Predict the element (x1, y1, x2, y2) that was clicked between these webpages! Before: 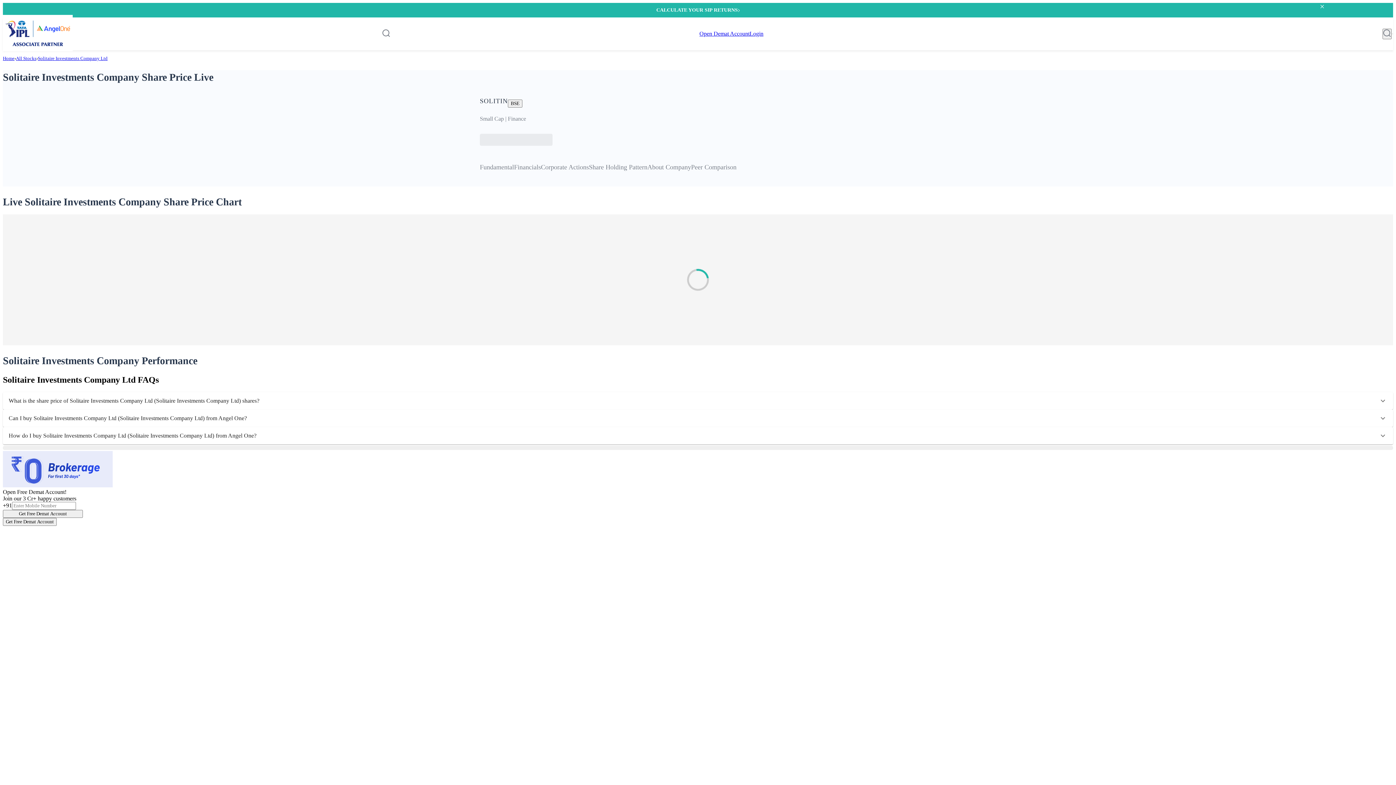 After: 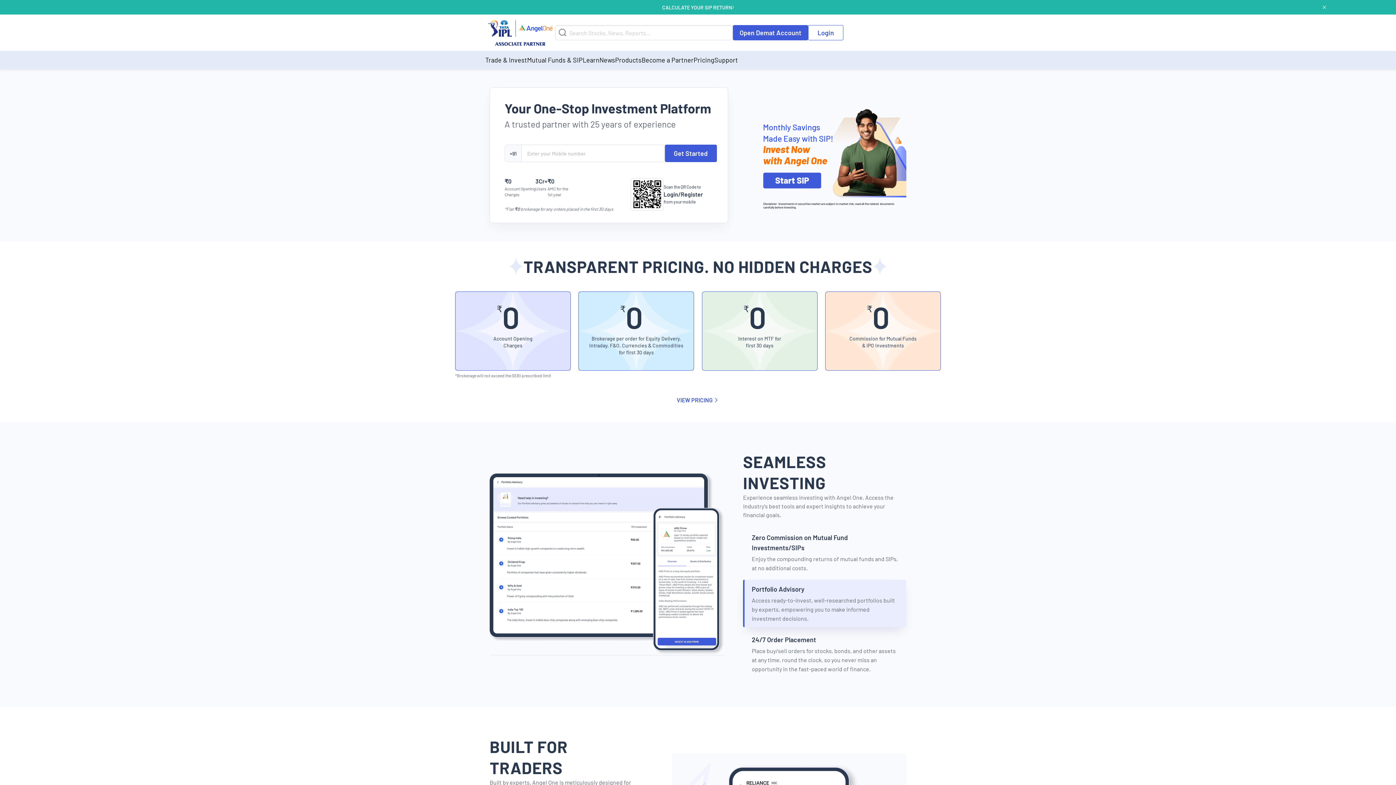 Action: label: Home bbox: (2, 55, 14, 61)